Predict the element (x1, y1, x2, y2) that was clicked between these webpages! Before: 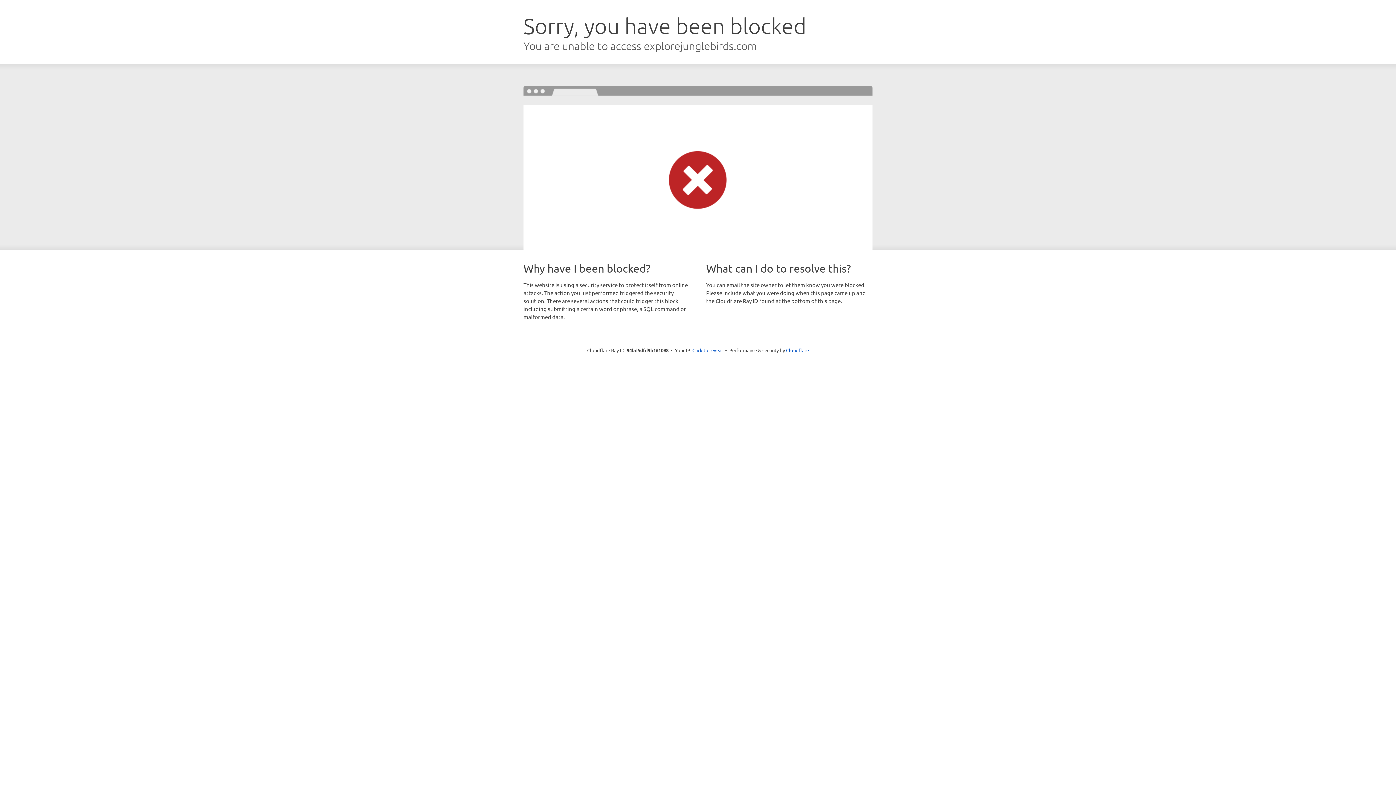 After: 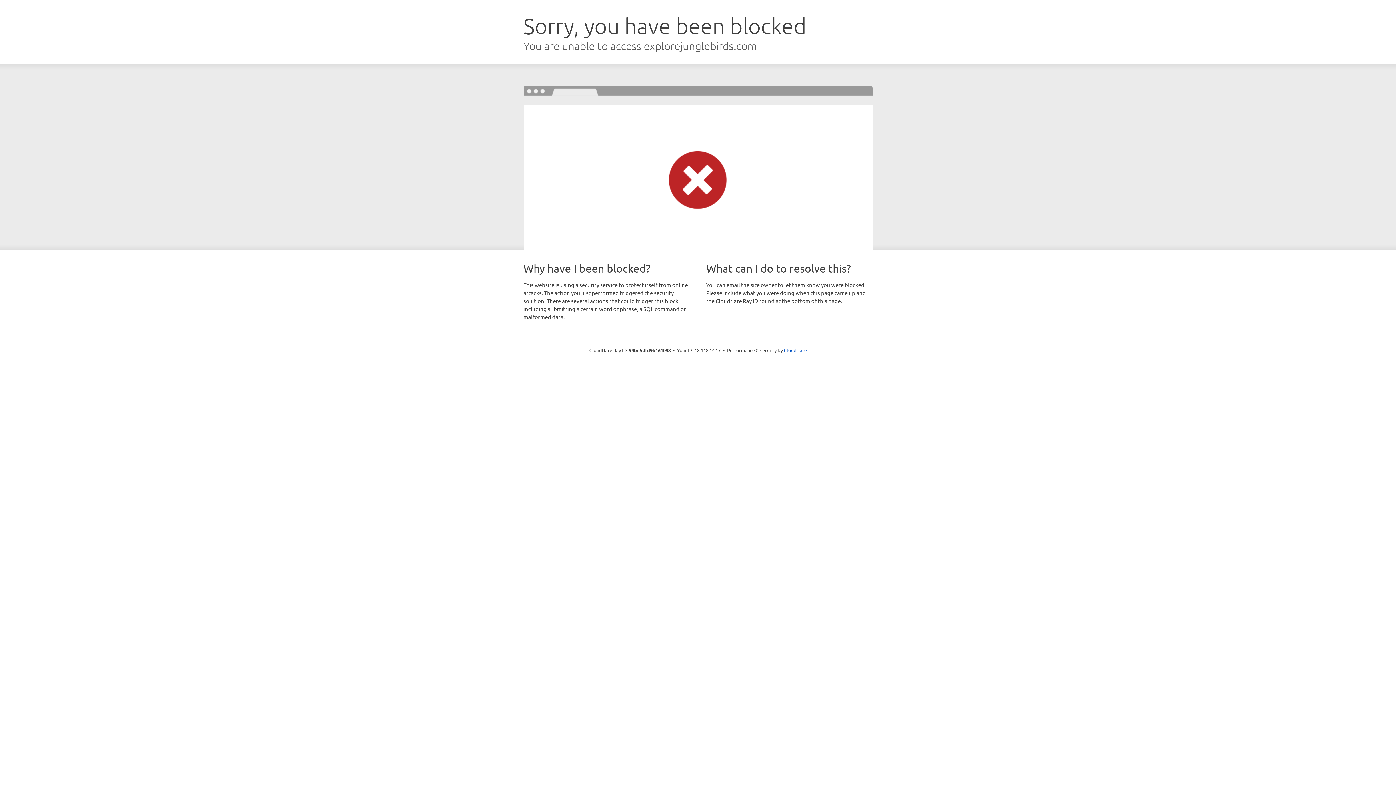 Action: bbox: (692, 346, 723, 353) label: Click to reveal